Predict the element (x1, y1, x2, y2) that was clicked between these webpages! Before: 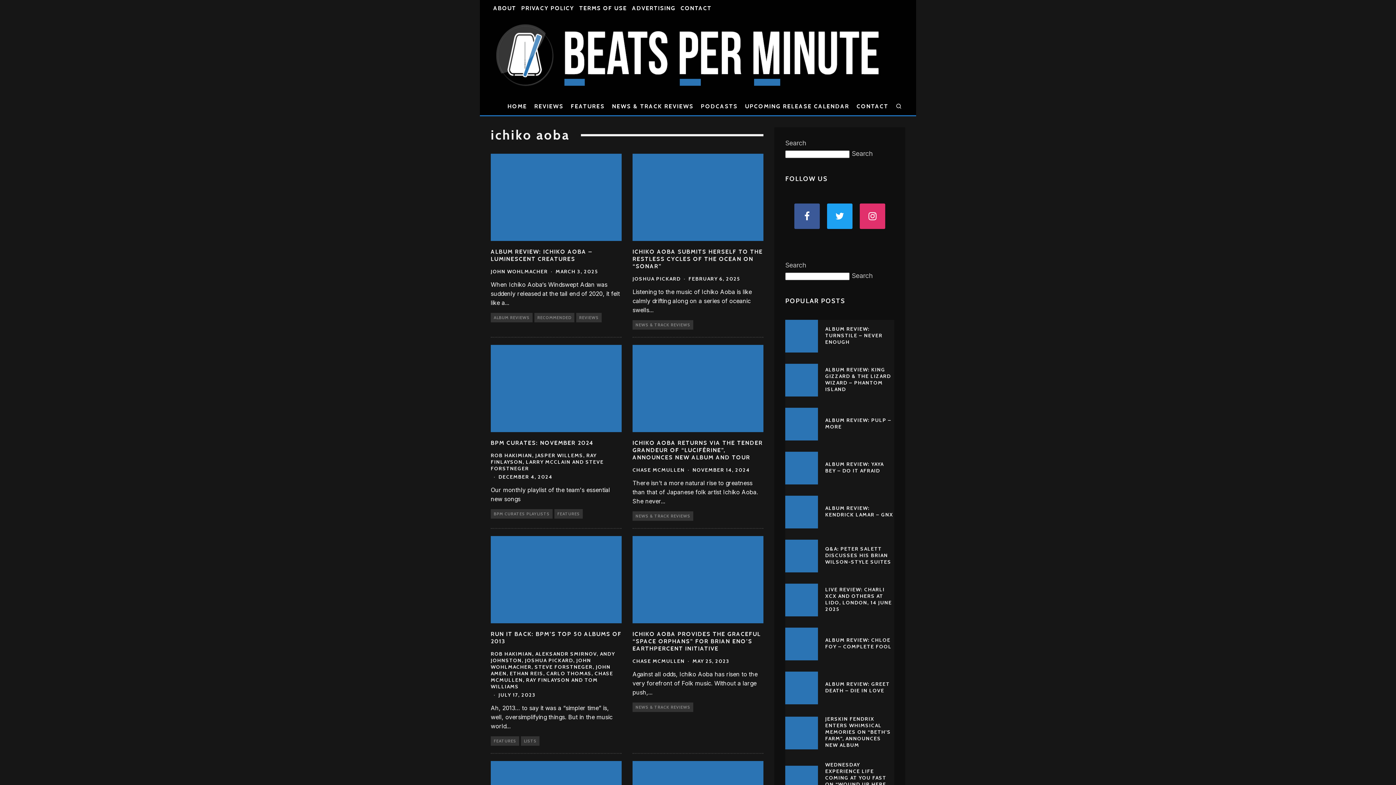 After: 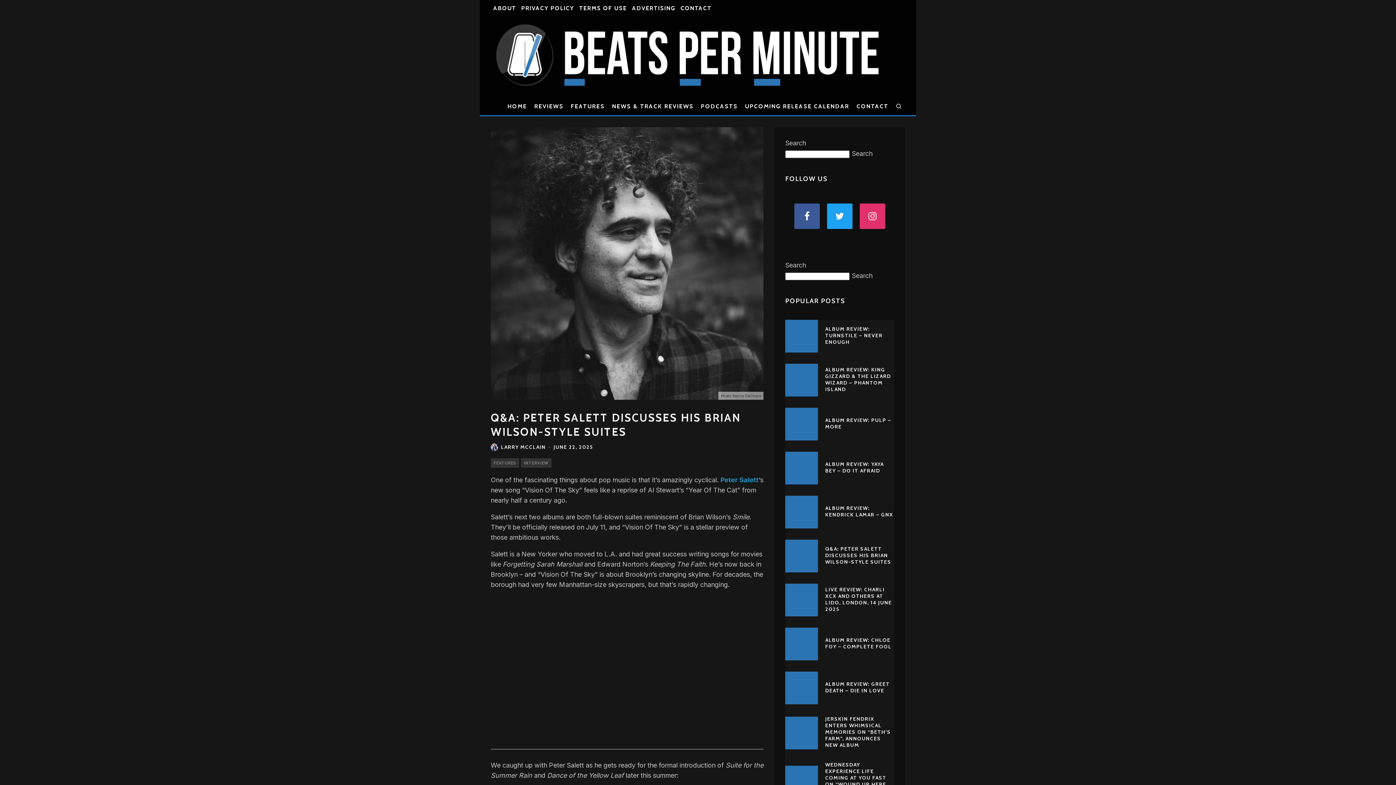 Action: label: Q&A: PETER SALETT DISCUSSES HIS BRIAN WILSON-STYLE SUITES bbox: (825, 545, 891, 565)